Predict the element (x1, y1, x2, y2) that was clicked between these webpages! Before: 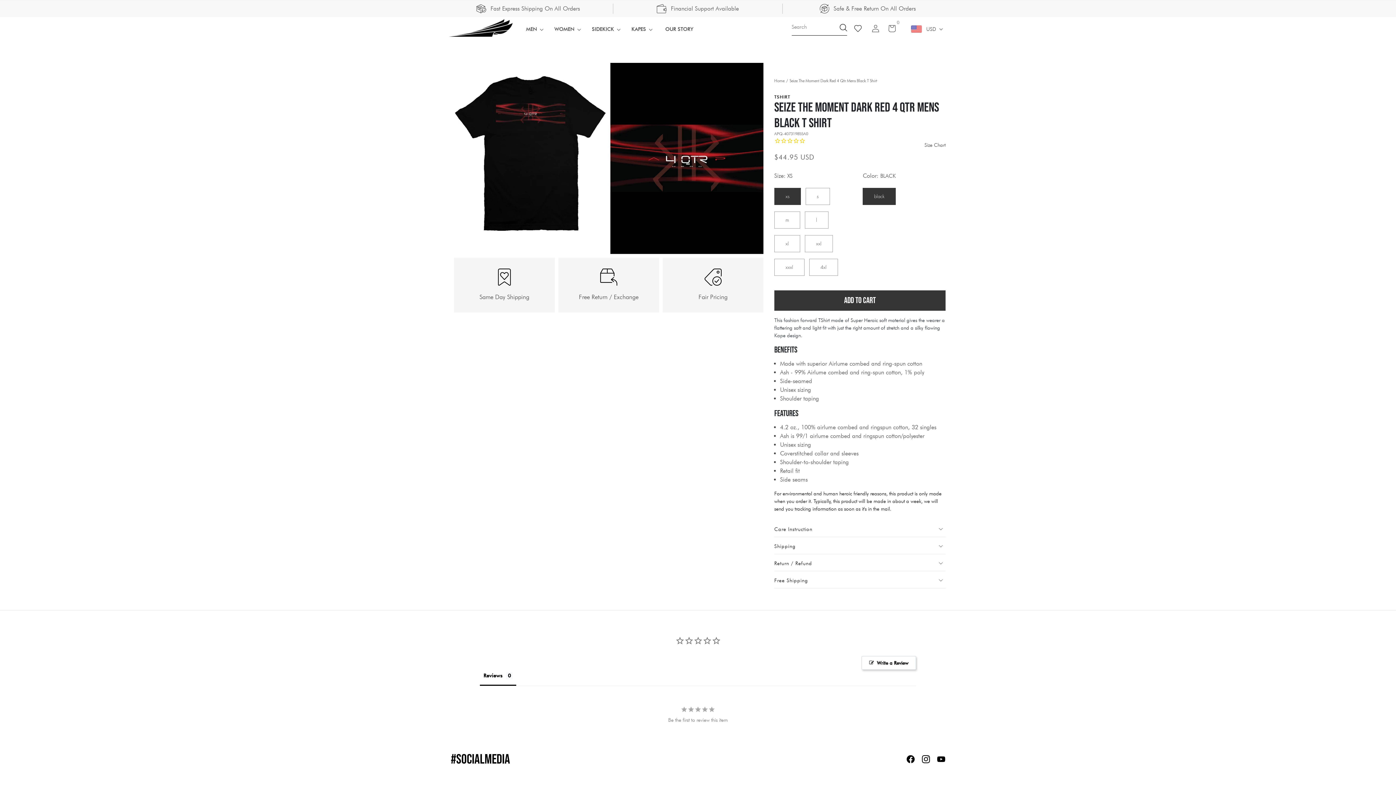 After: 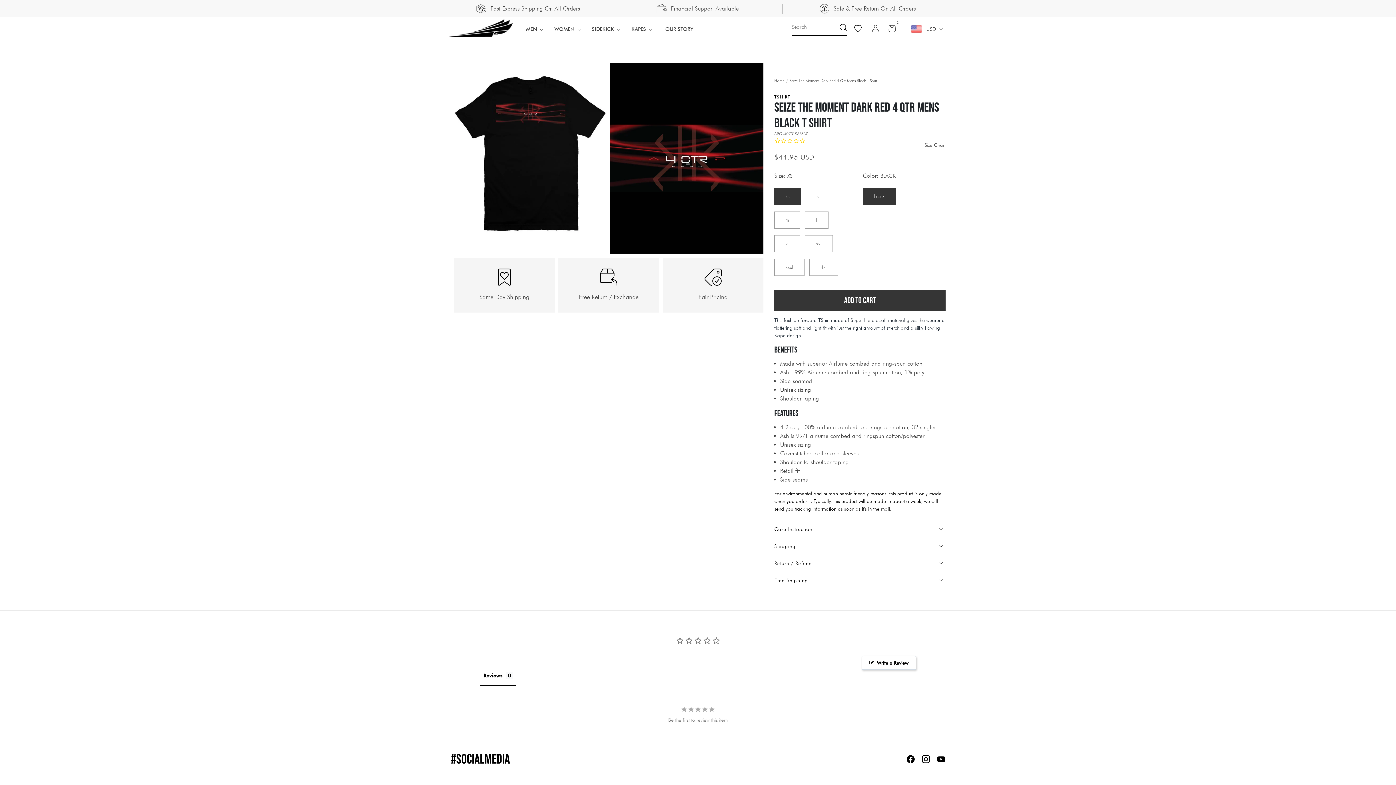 Action: bbox: (933, 756, 945, 763)